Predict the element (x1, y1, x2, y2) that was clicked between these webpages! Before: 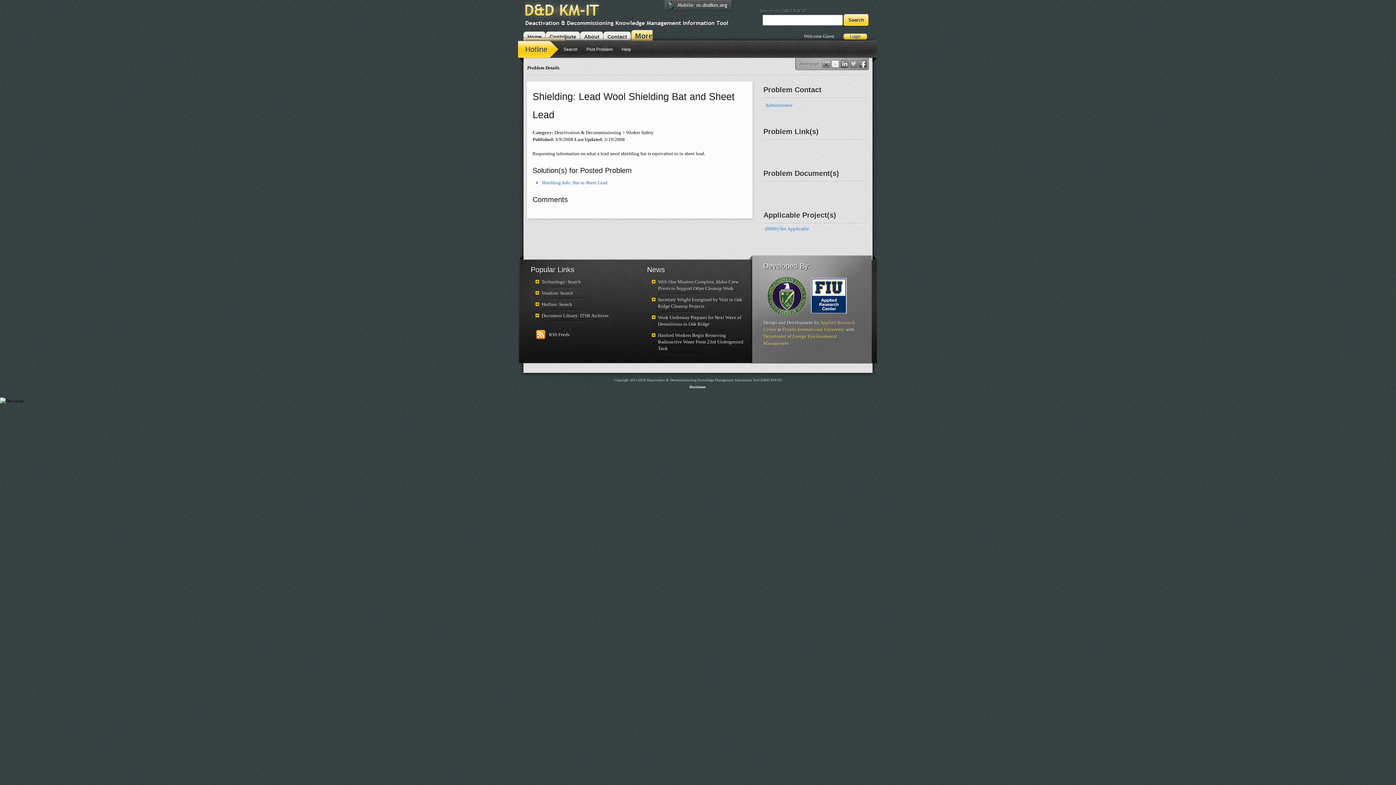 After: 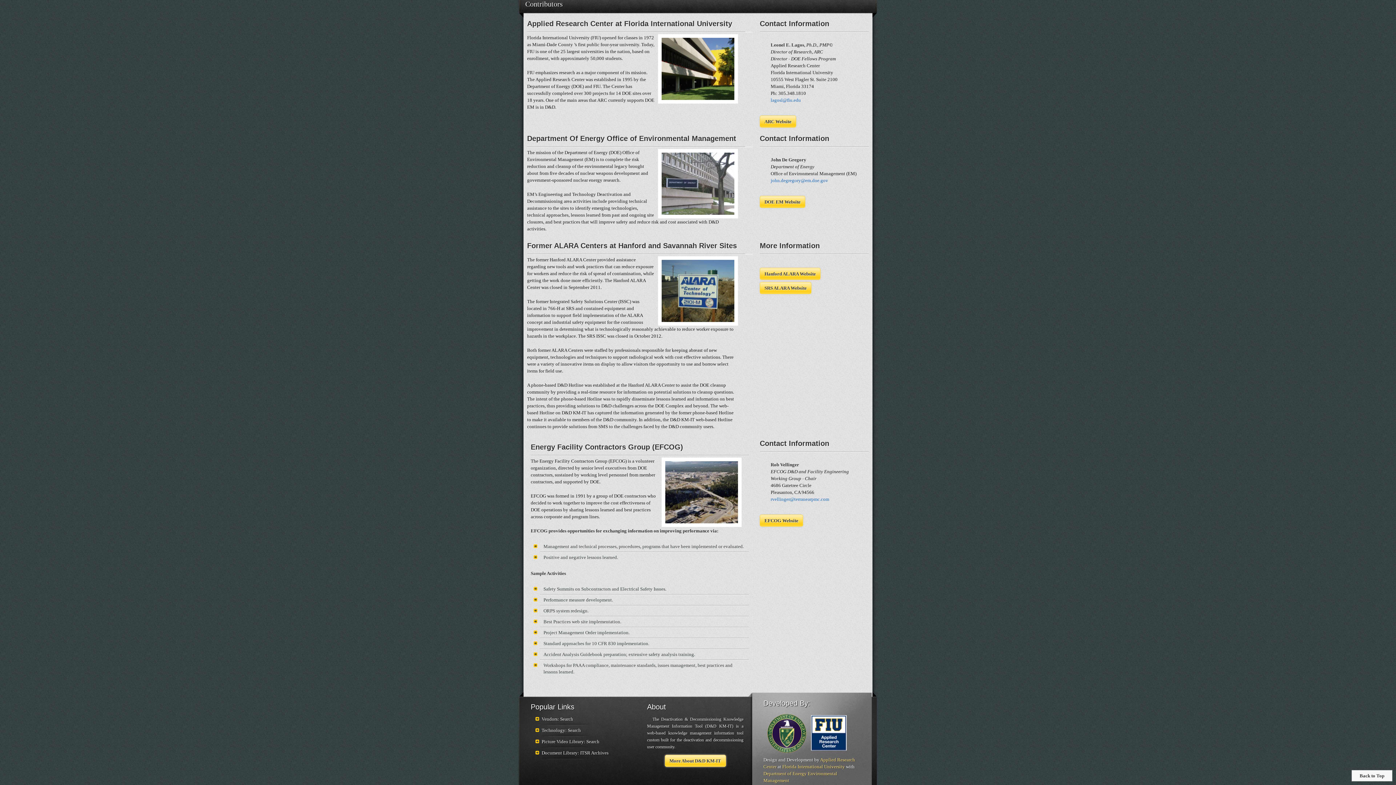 Action: bbox: (763, 313, 851, 318)